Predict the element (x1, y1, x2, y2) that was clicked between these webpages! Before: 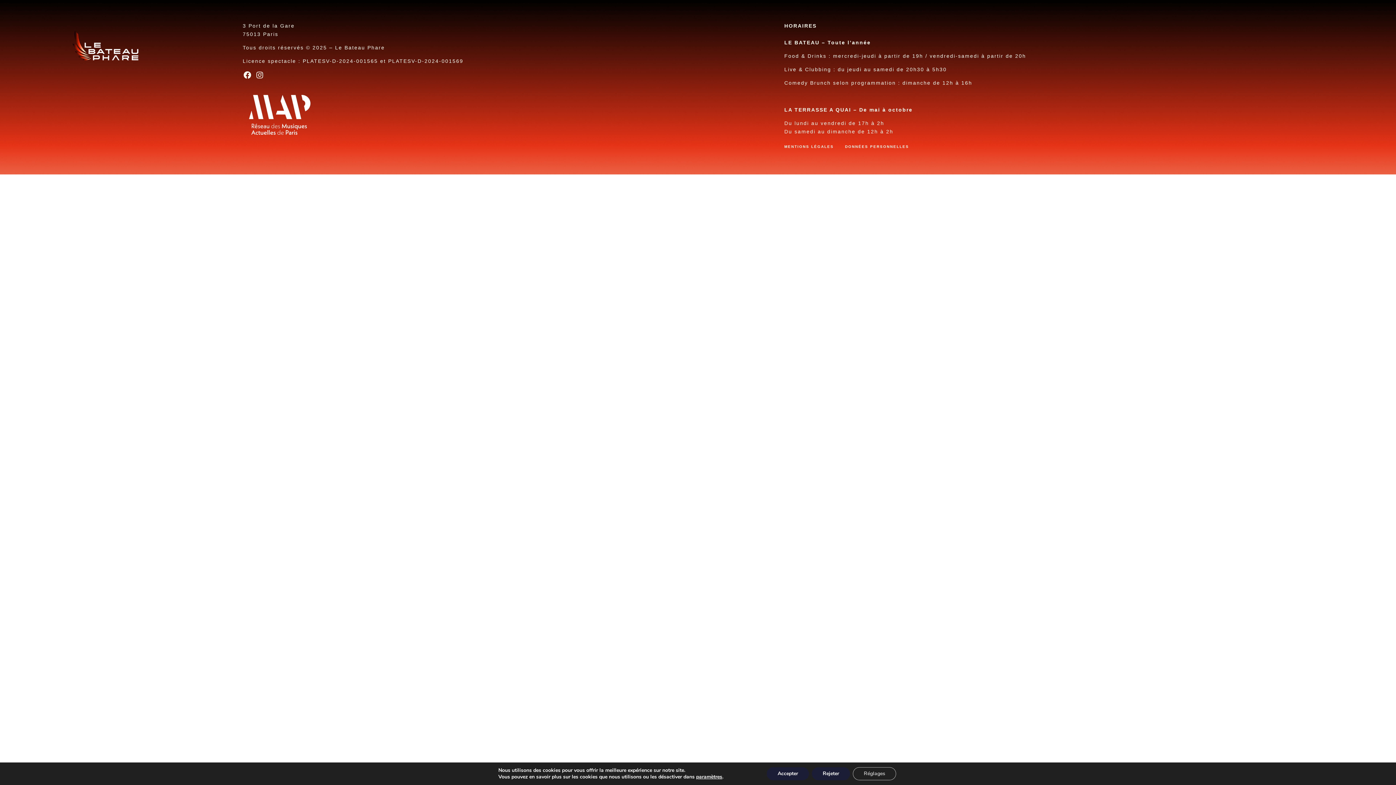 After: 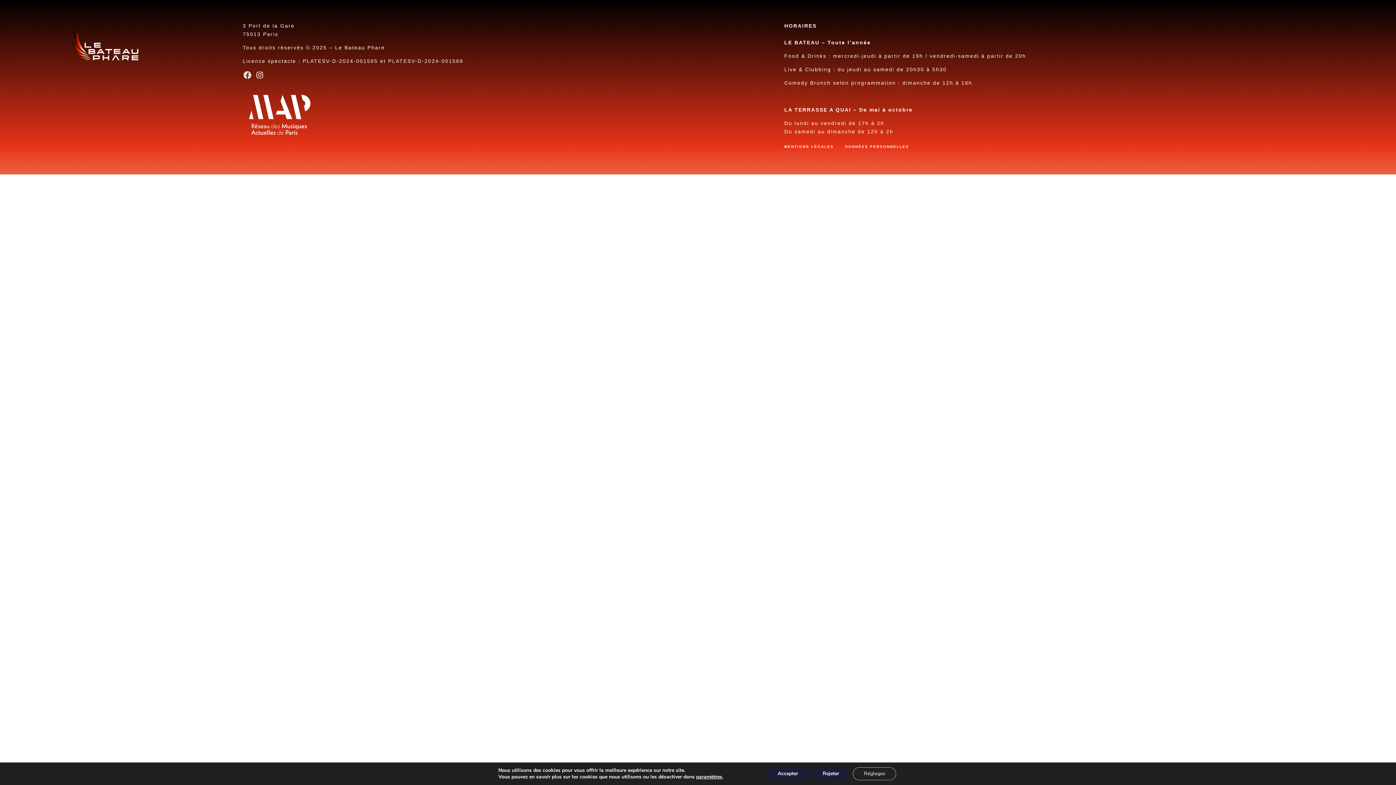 Action: label: Facebook bbox: (242, 70, 251, 79)